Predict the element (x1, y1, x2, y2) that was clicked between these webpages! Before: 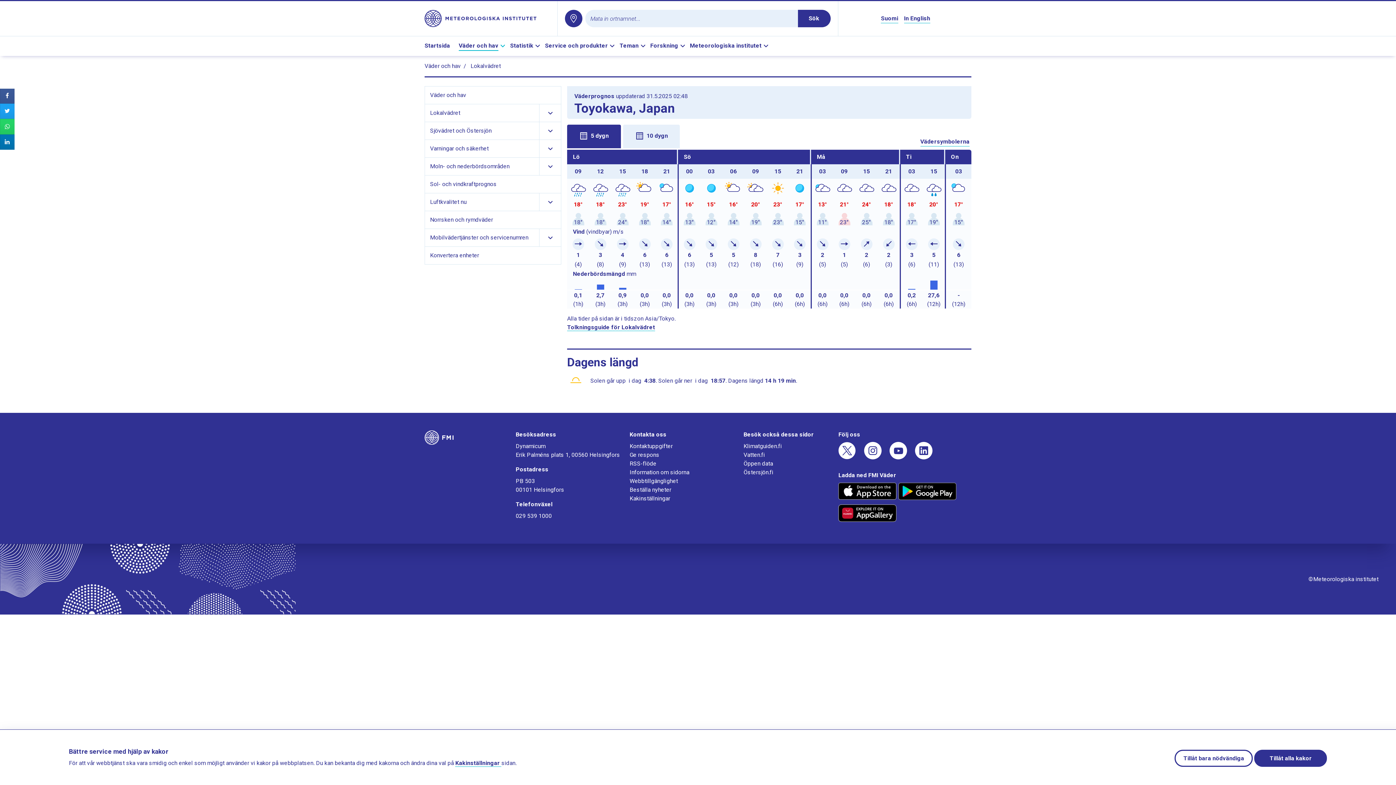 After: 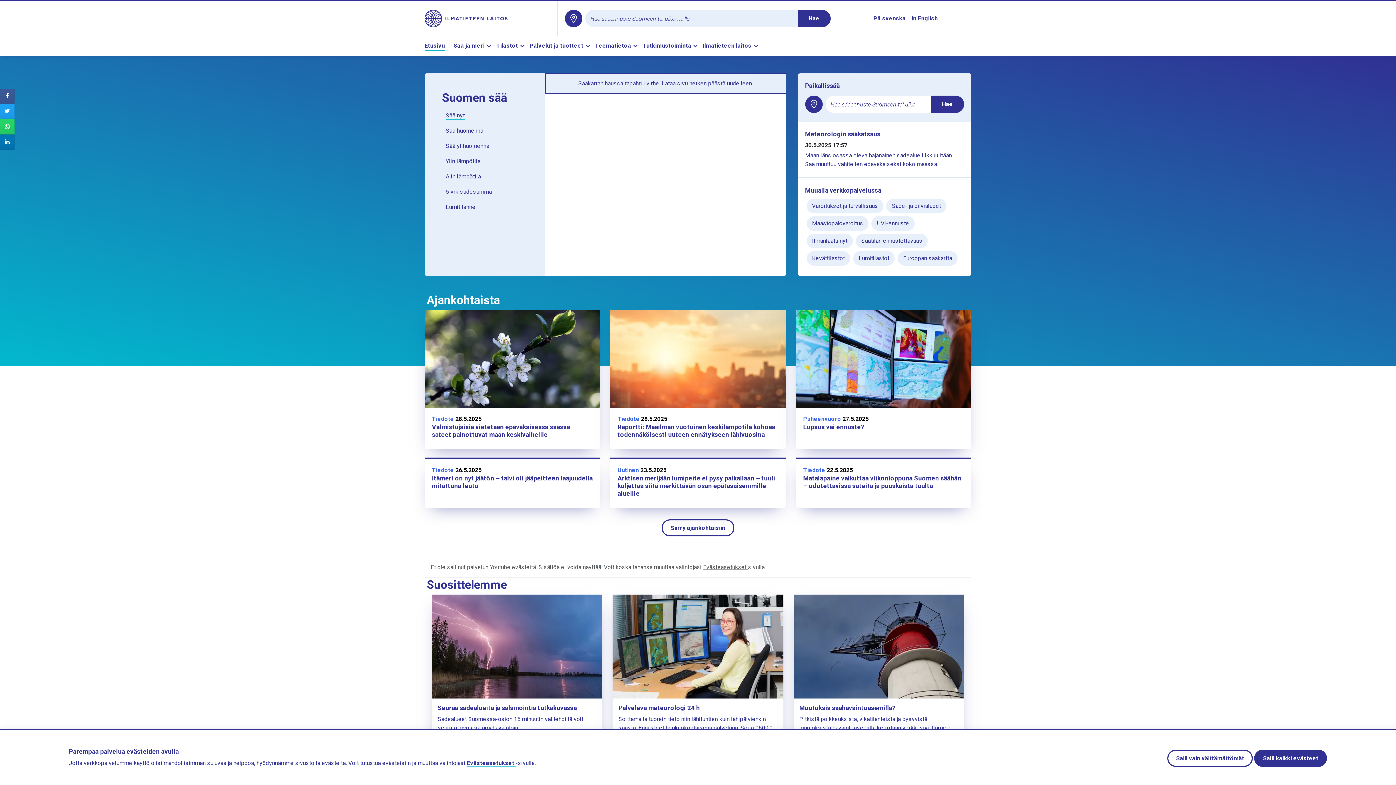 Action: label: Siirry ilmatieteen laitoksen suomenkieliselle sivustolle bbox: (881, 14, 898, 23)